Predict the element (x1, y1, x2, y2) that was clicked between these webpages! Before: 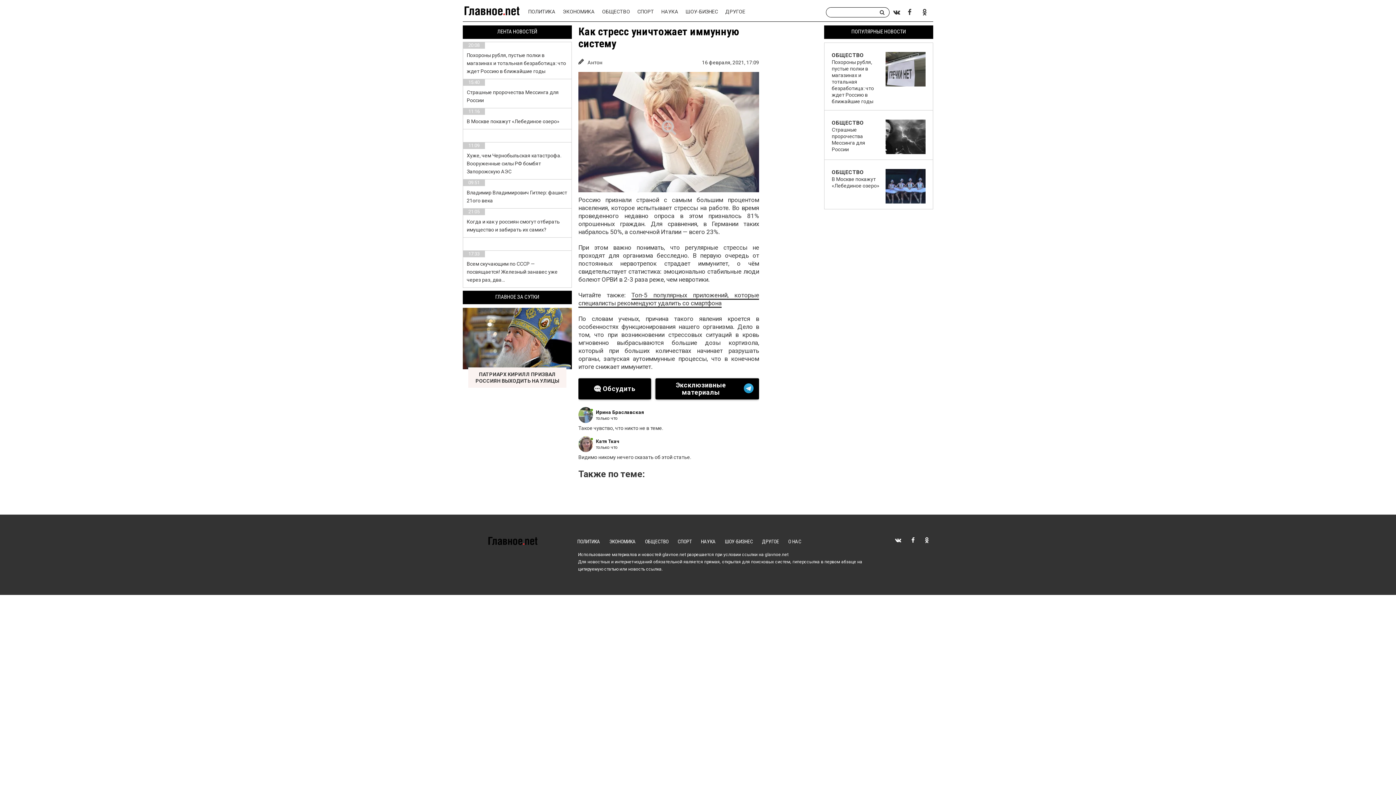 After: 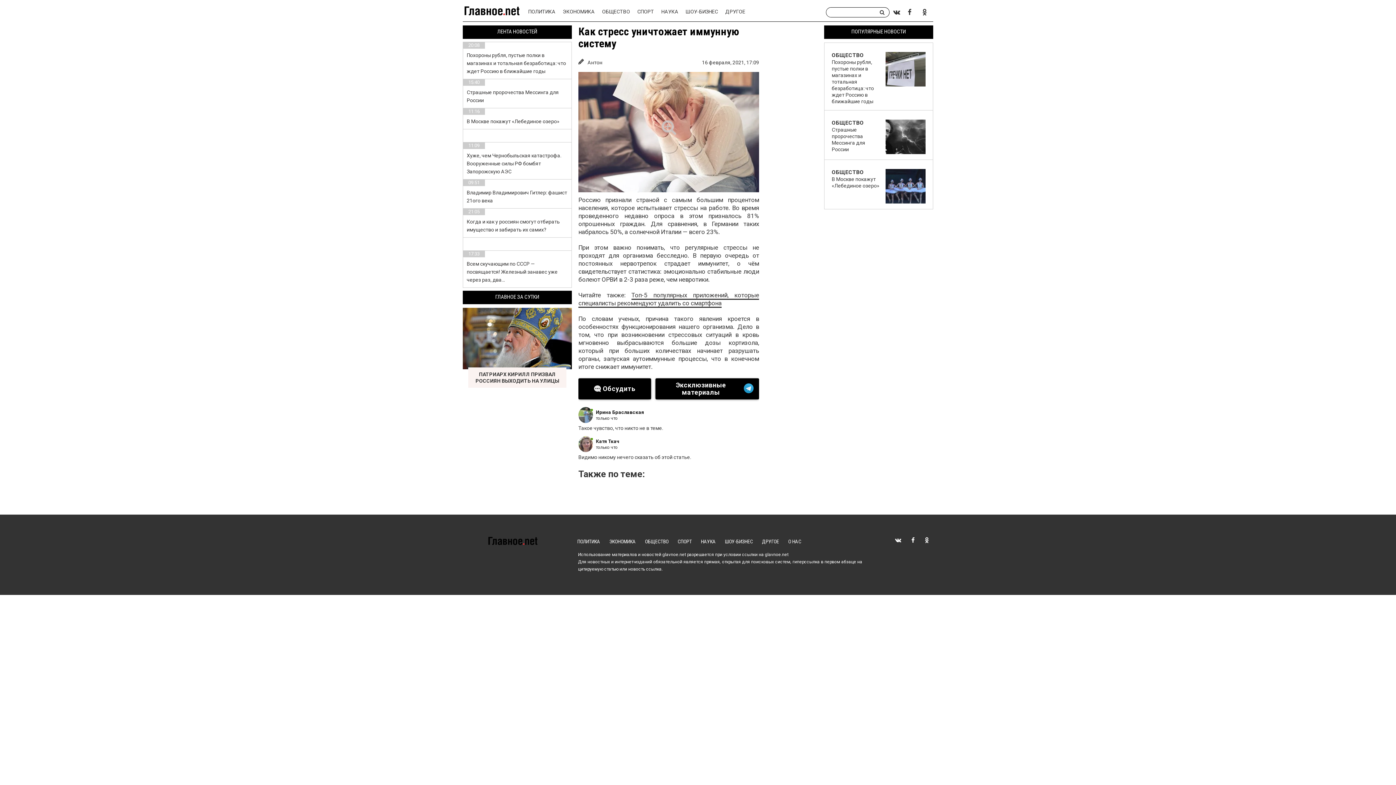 Action: bbox: (893, 7, 900, 17)